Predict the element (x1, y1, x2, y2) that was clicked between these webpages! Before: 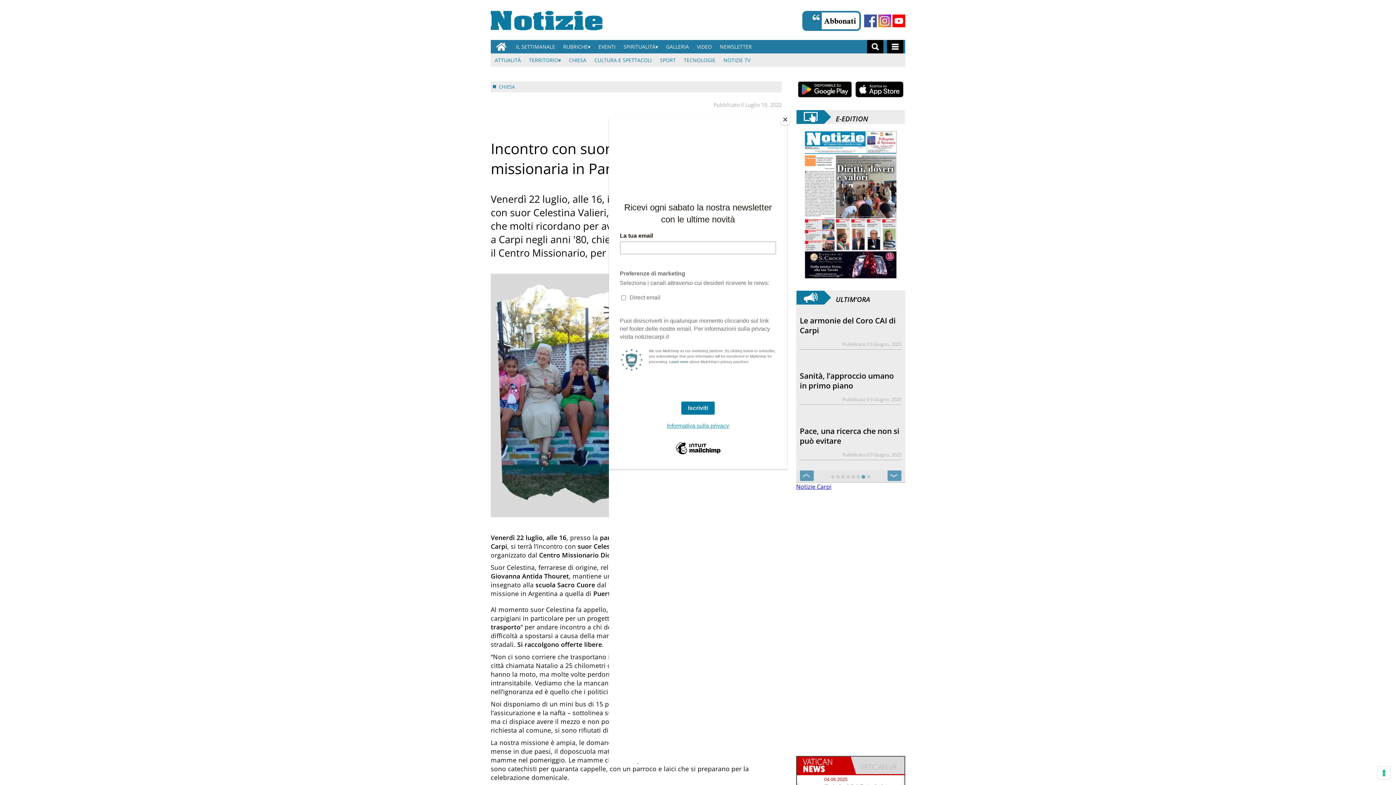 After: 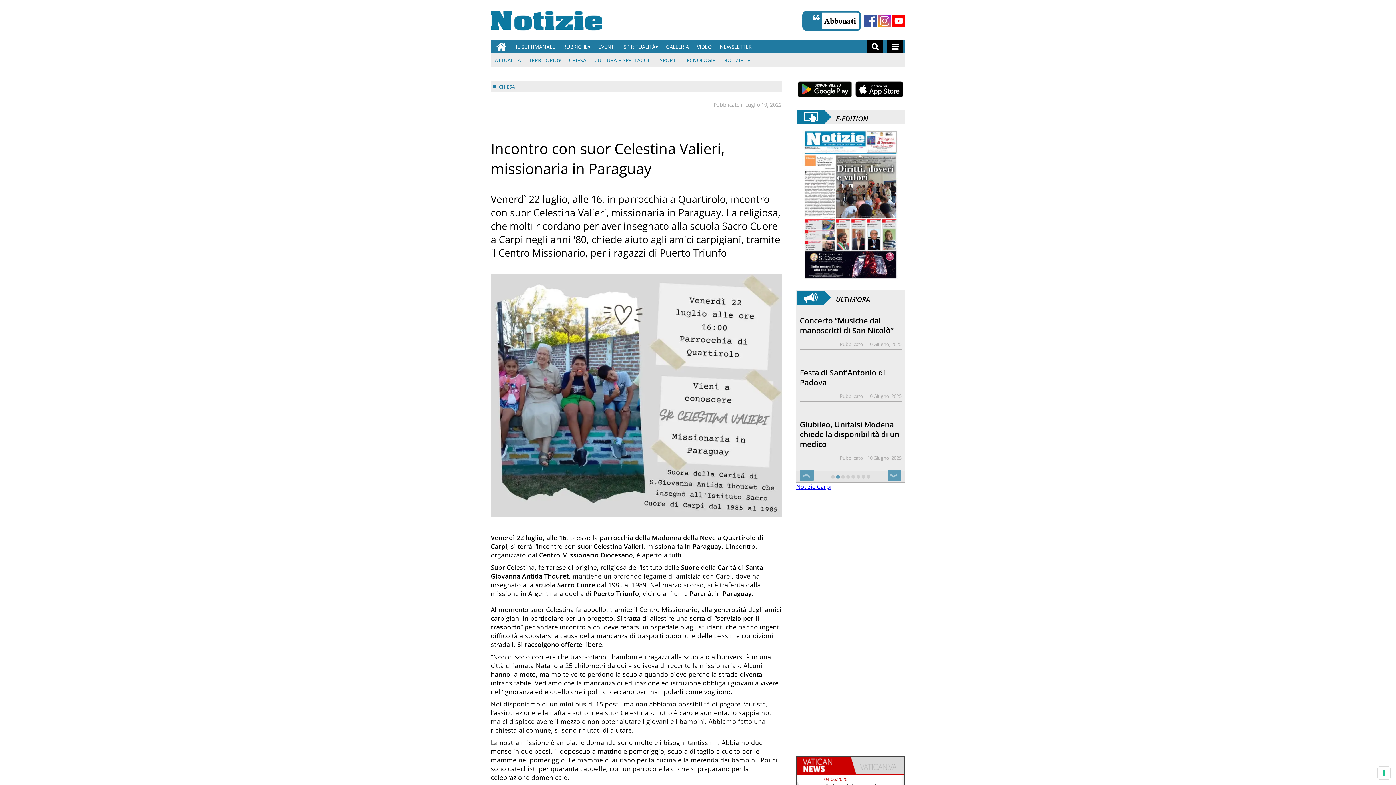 Action: bbox: (780, 114, 790, 125) label: Close